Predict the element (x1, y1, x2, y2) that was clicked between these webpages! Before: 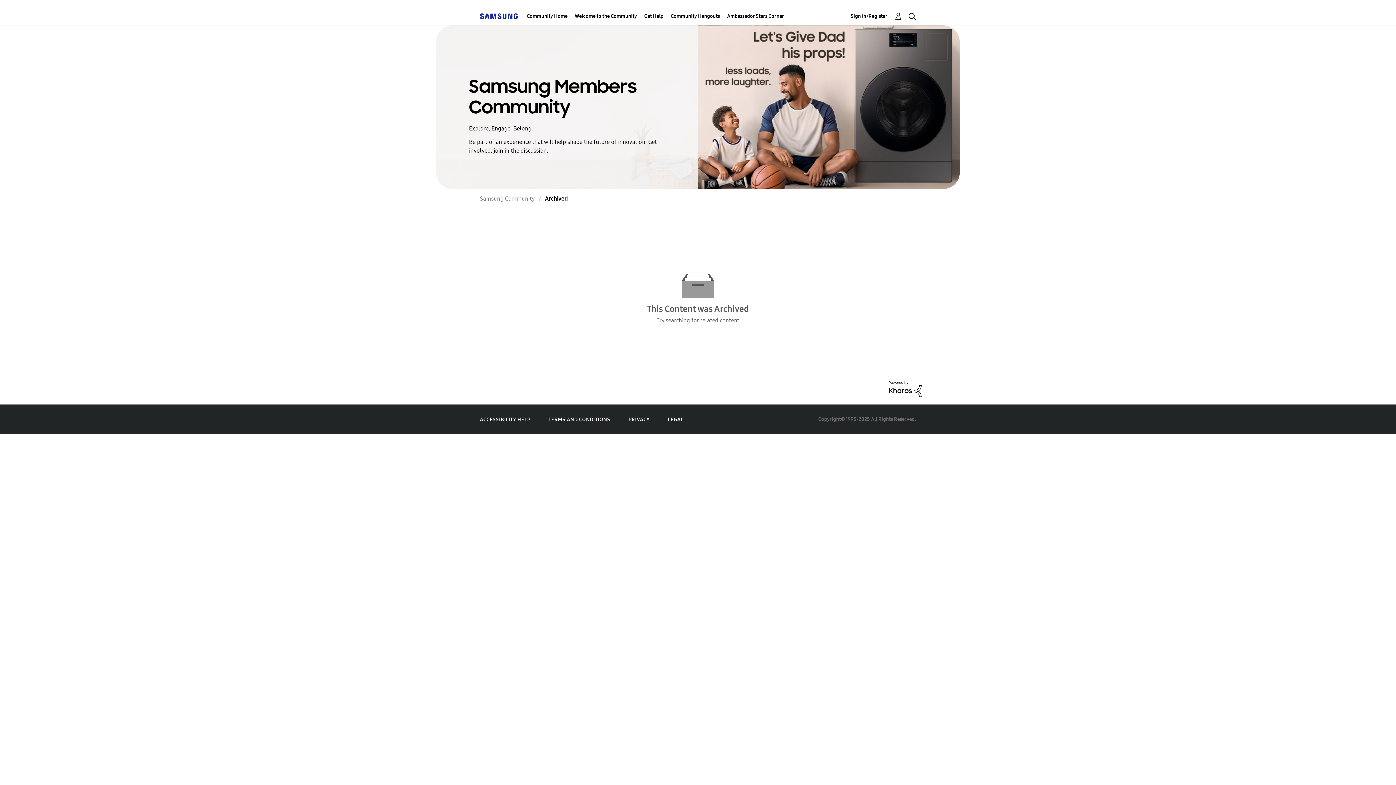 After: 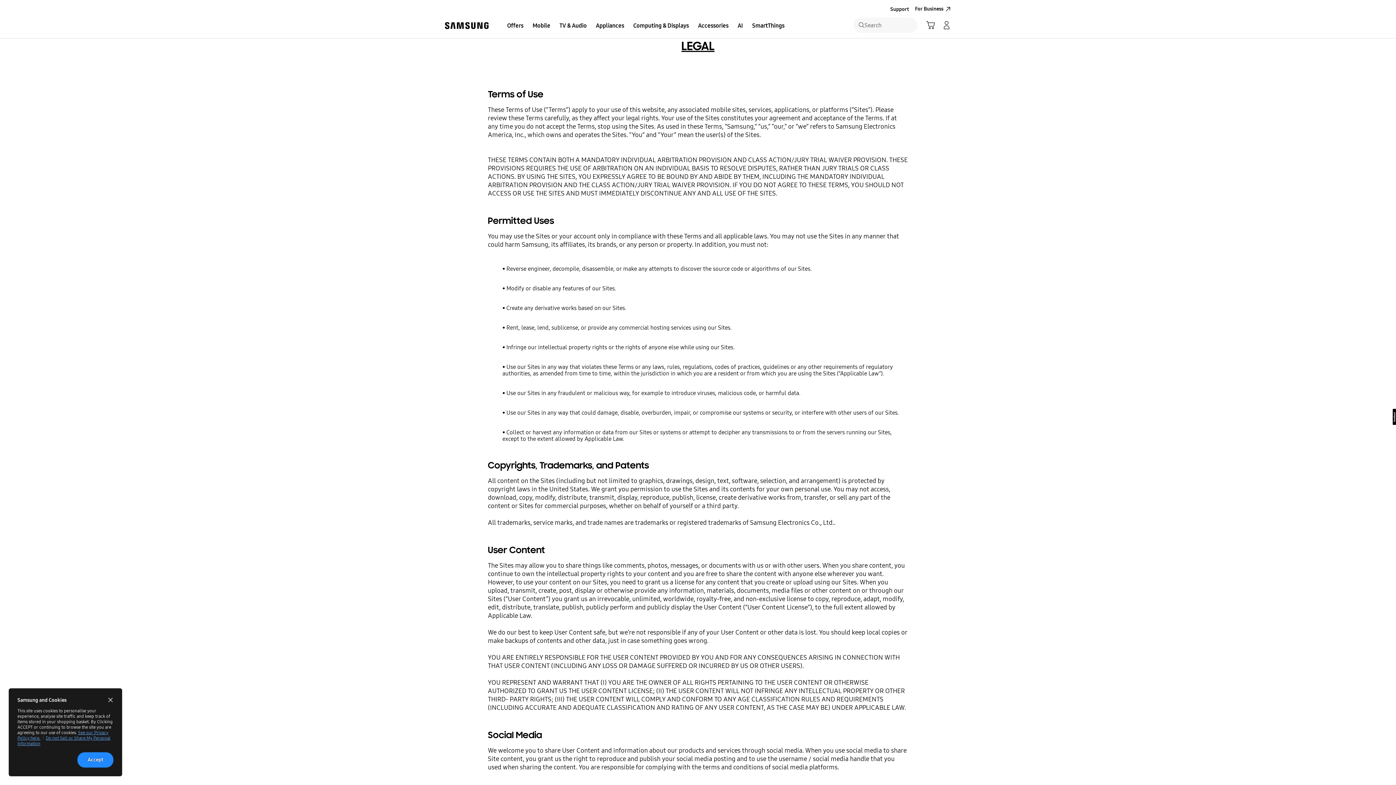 Action: label: LEGAL bbox: (668, 416, 683, 422)